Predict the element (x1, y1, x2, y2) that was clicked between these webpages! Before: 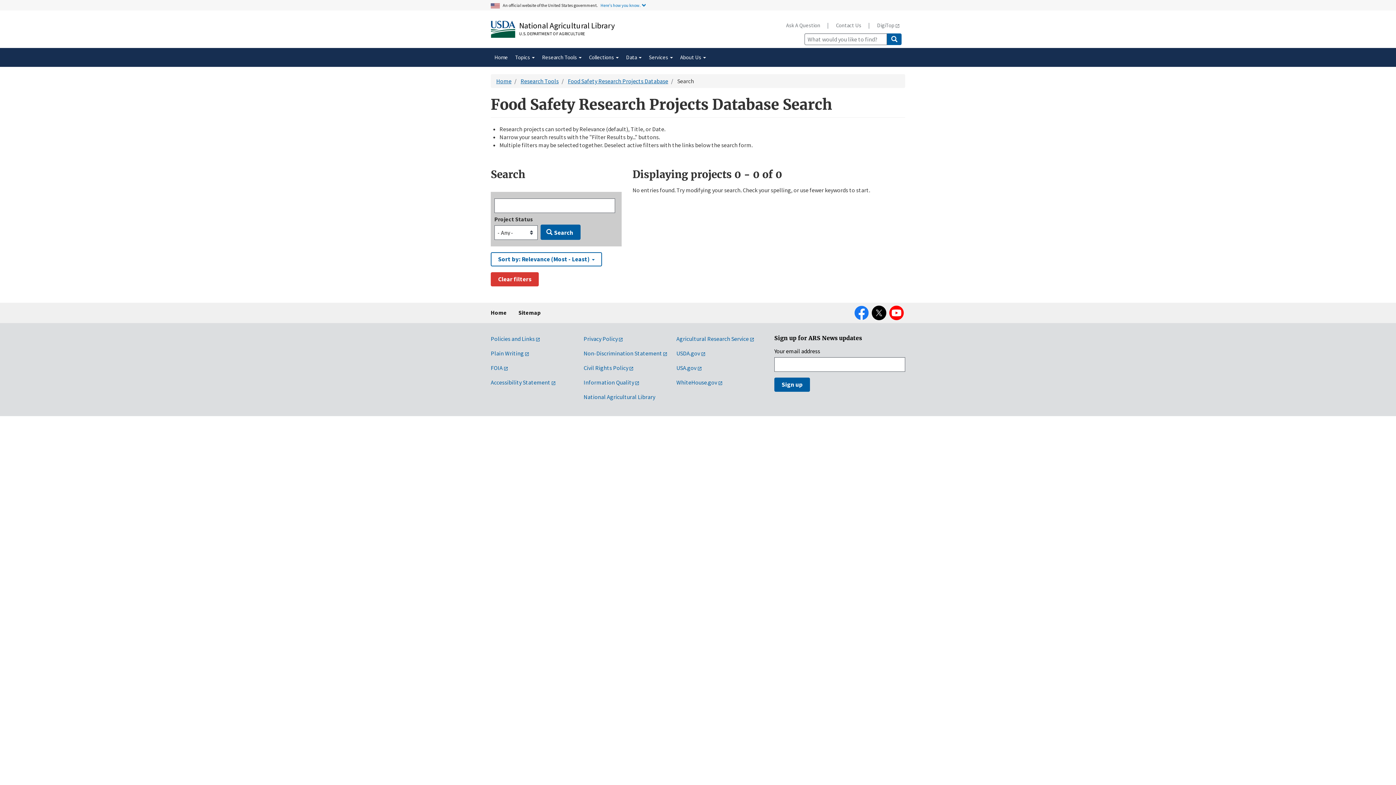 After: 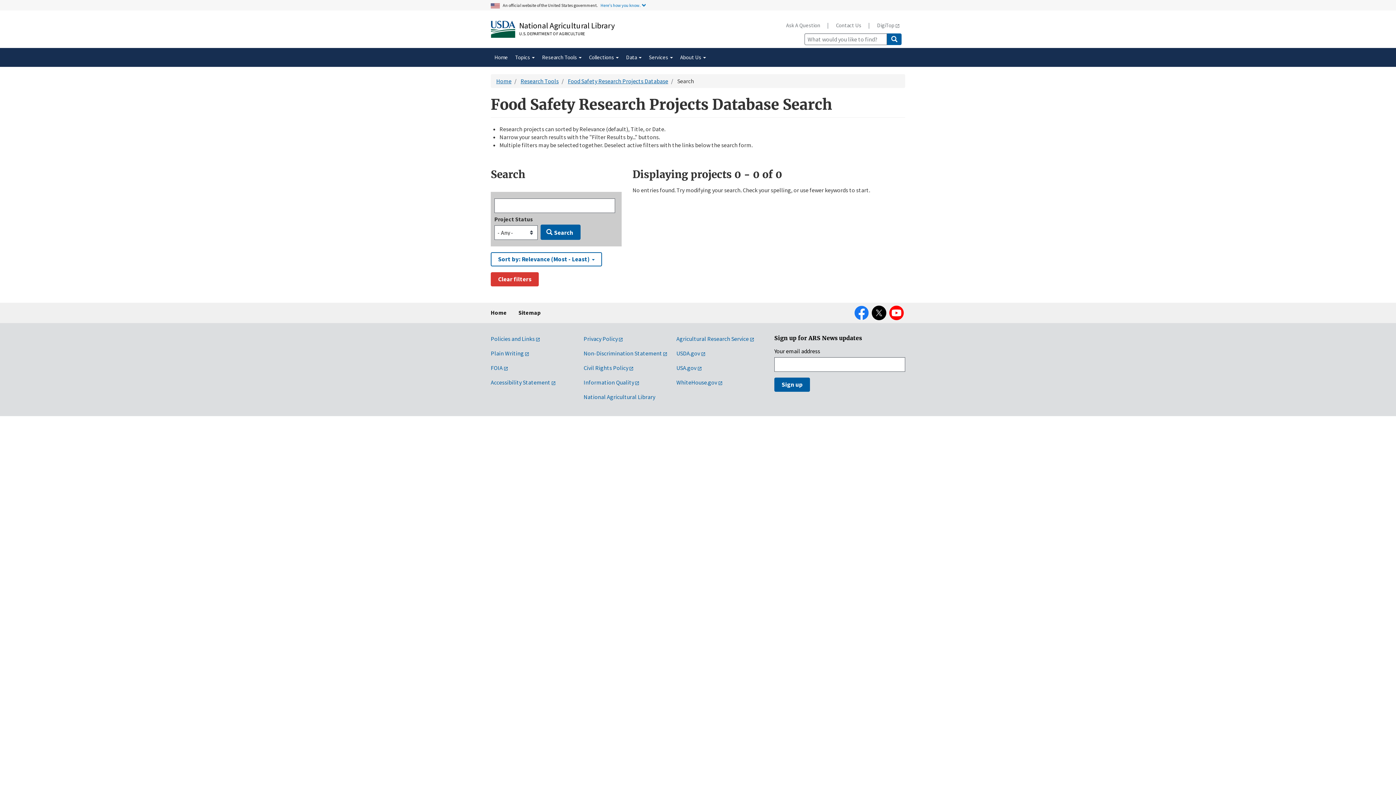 Action: label: Search bbox: (540, 224, 580, 239)